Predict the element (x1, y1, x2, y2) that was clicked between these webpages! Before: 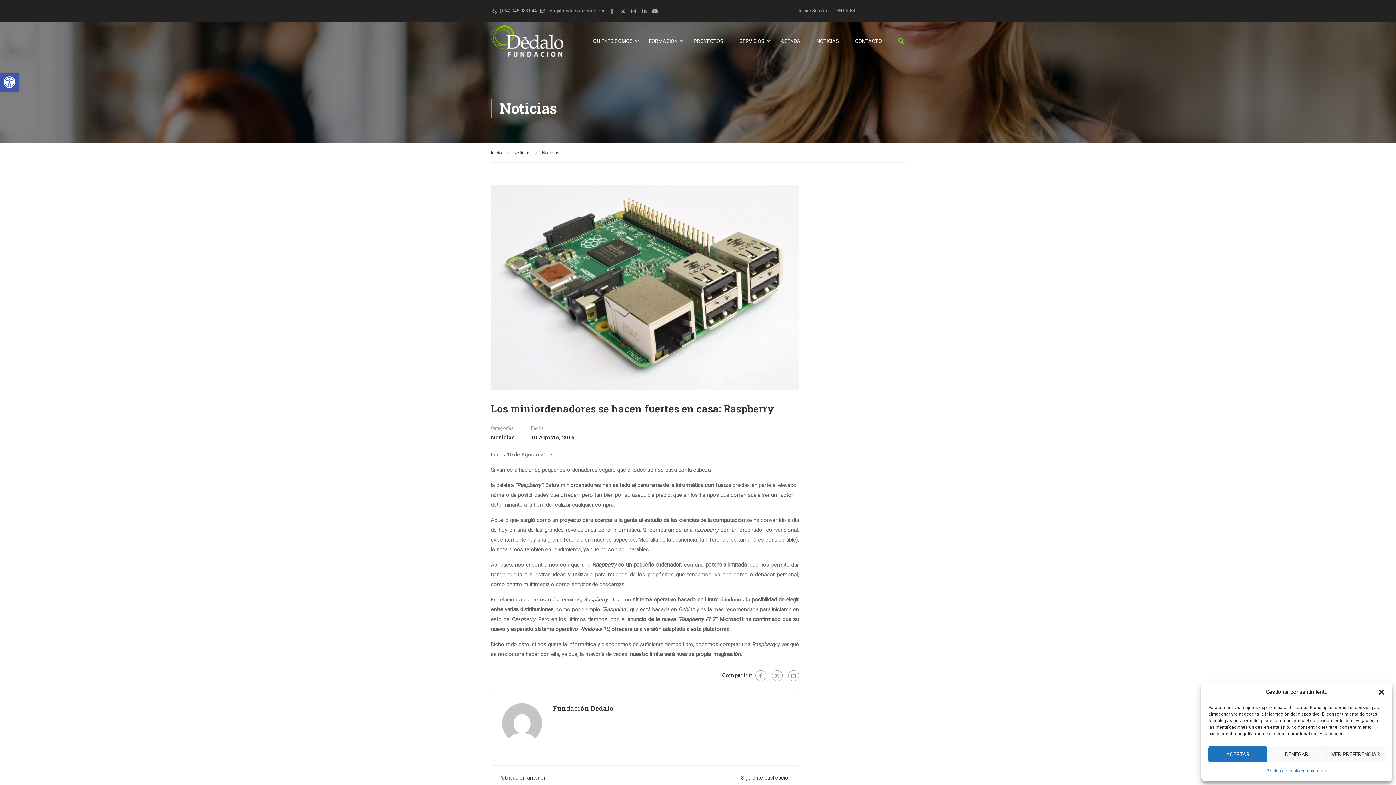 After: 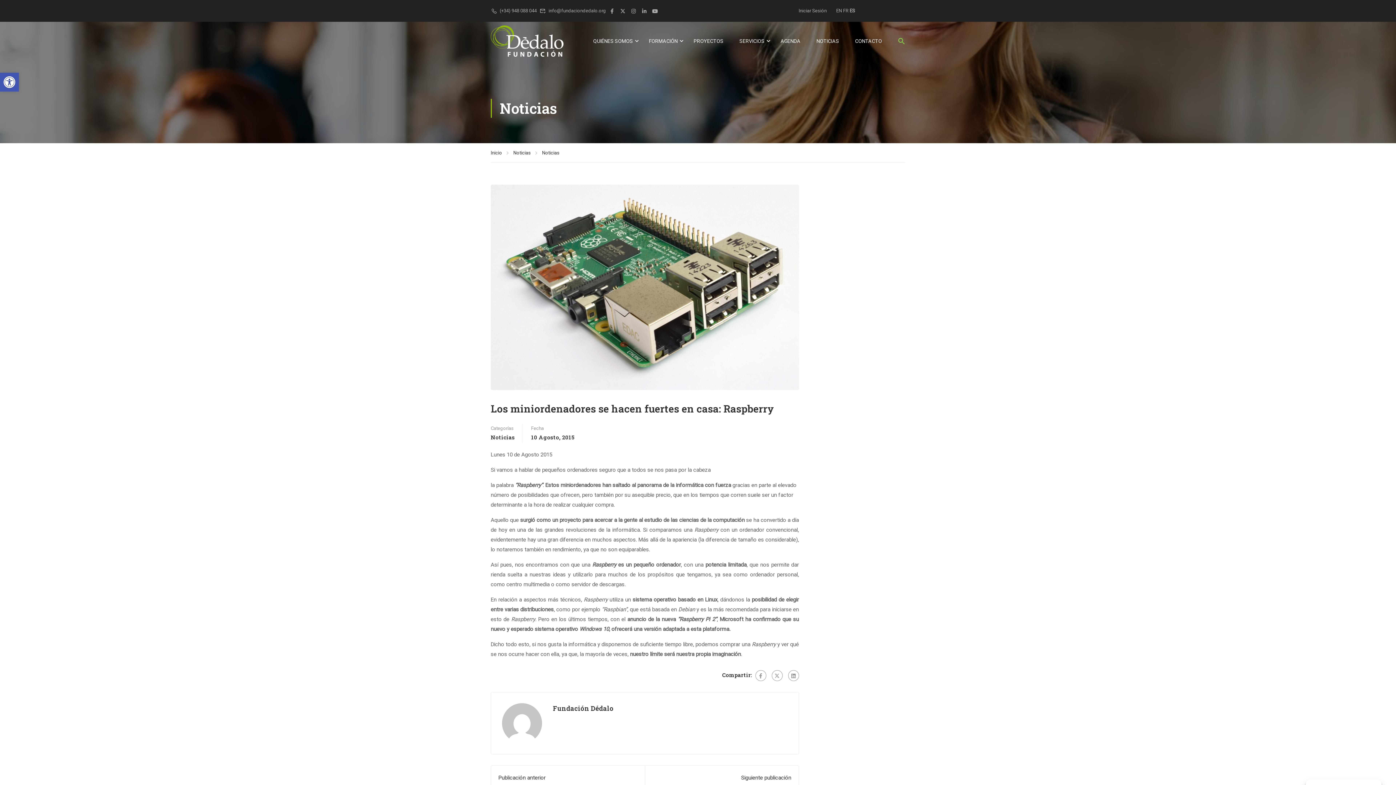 Action: label: Cerrar ventana bbox: (1378, 688, 1385, 696)